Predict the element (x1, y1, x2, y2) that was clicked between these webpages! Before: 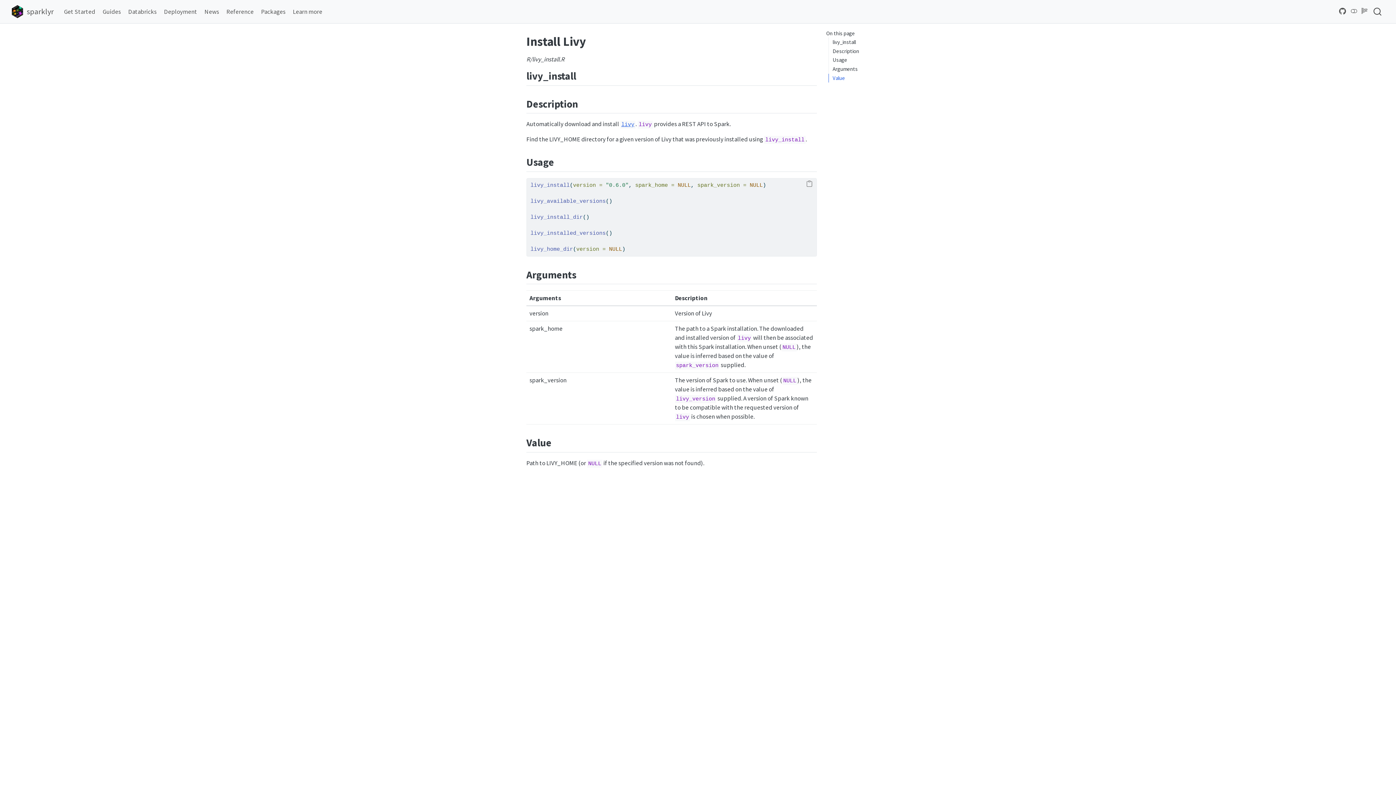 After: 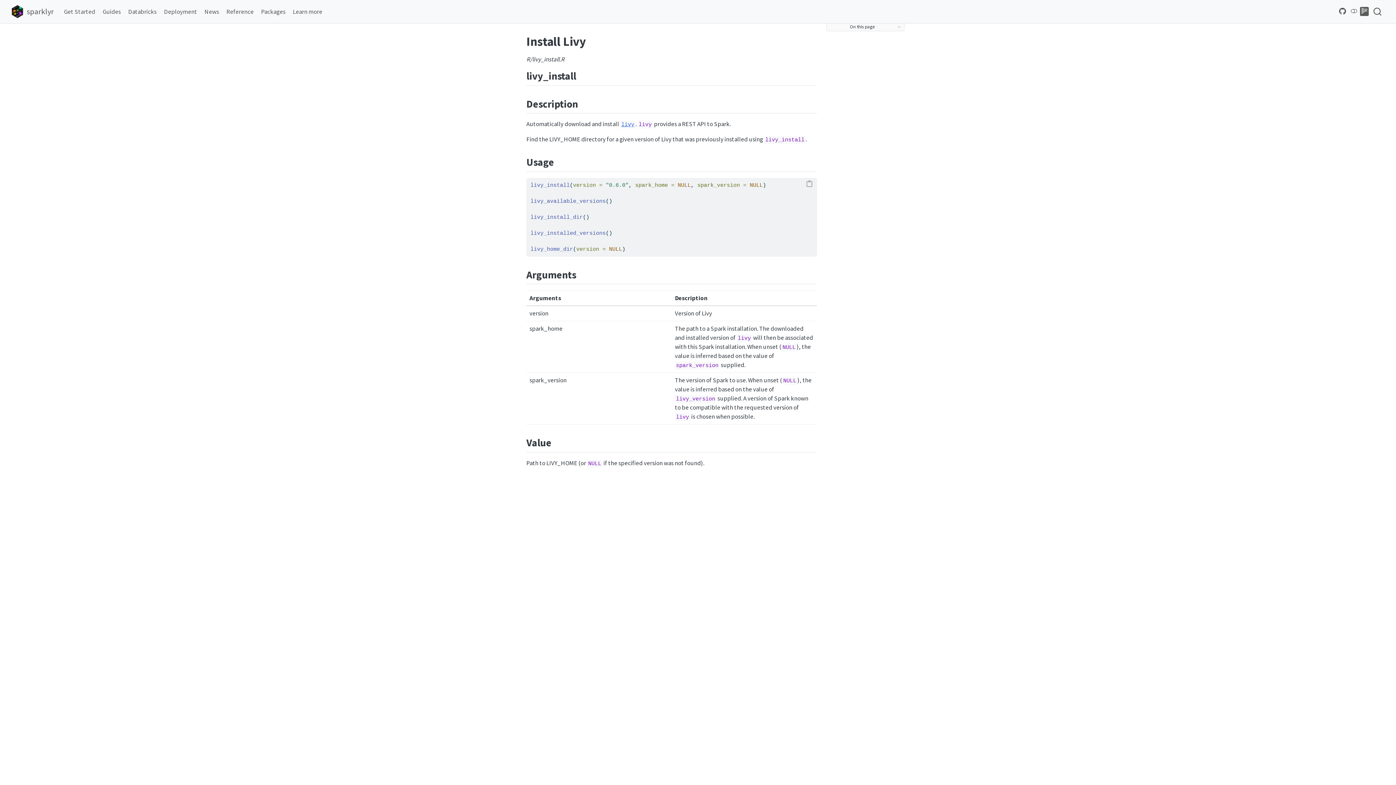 Action: bbox: (1360, 7, 1369, 15)